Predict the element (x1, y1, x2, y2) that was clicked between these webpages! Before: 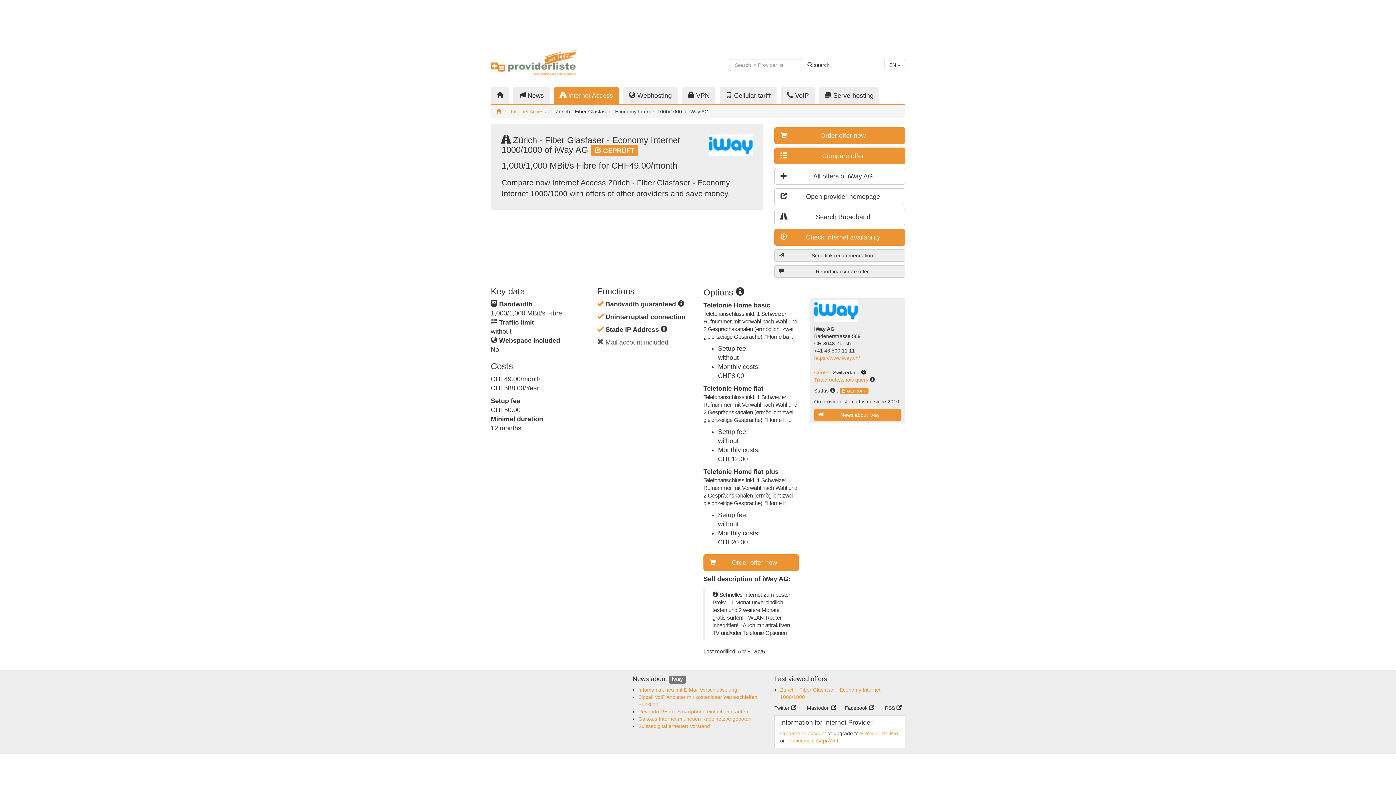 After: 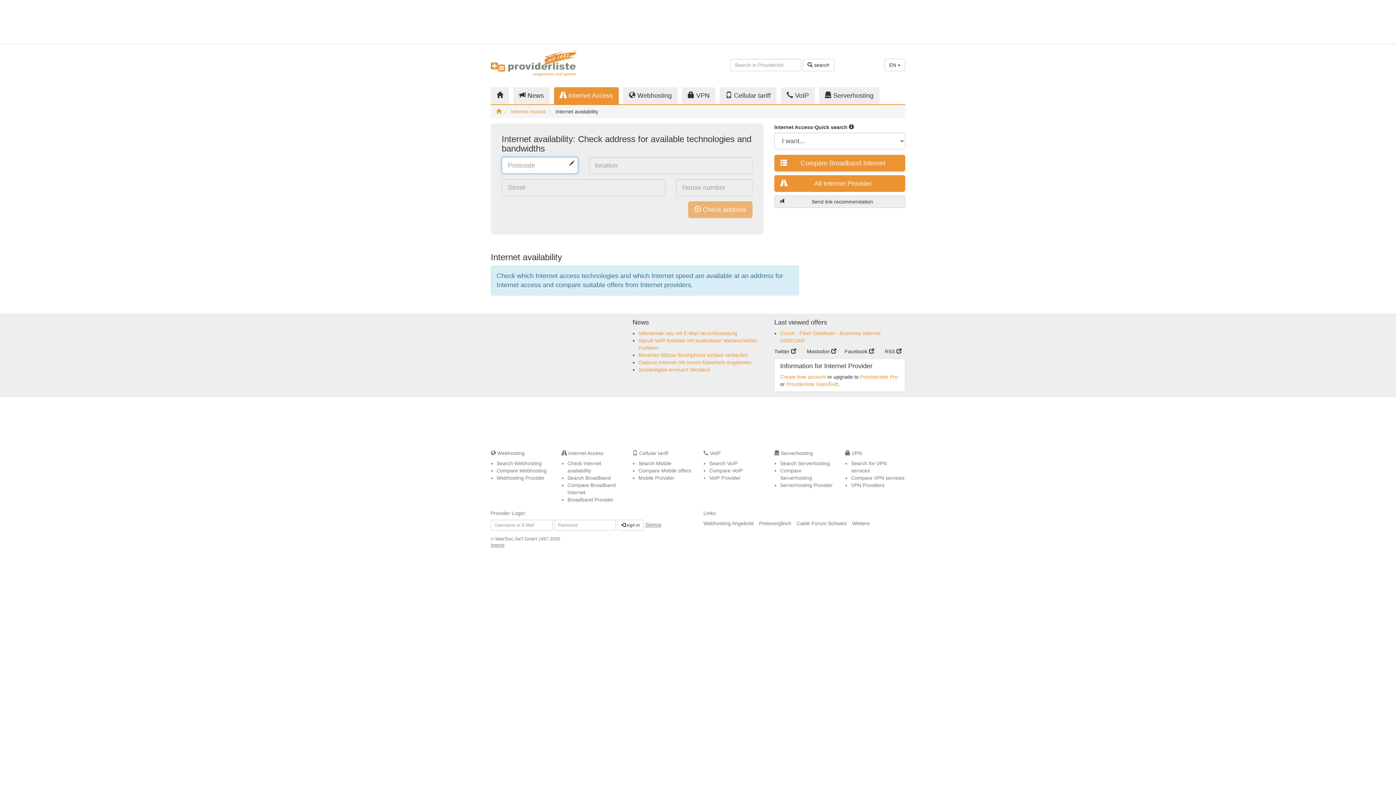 Action: label: Check Internet availability bbox: (774, 229, 905, 245)